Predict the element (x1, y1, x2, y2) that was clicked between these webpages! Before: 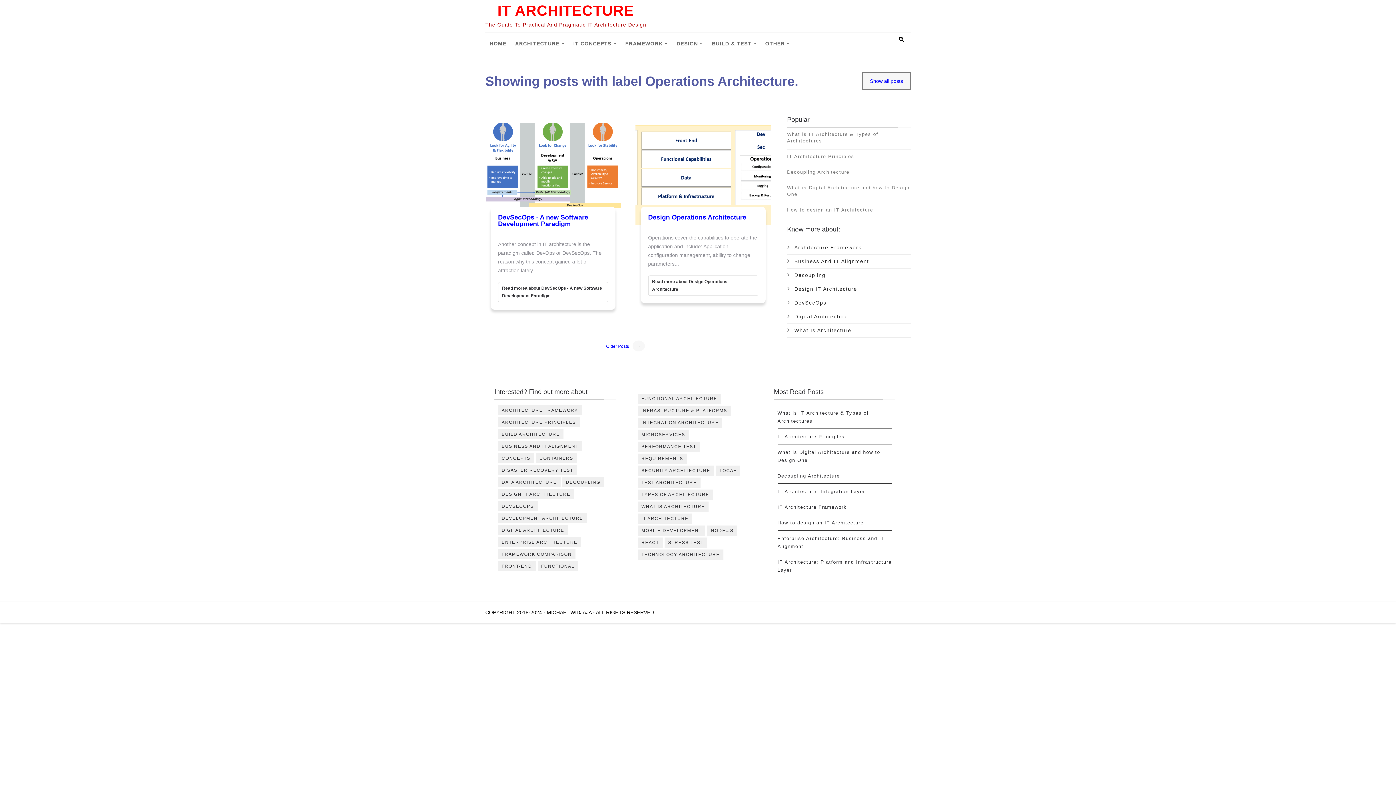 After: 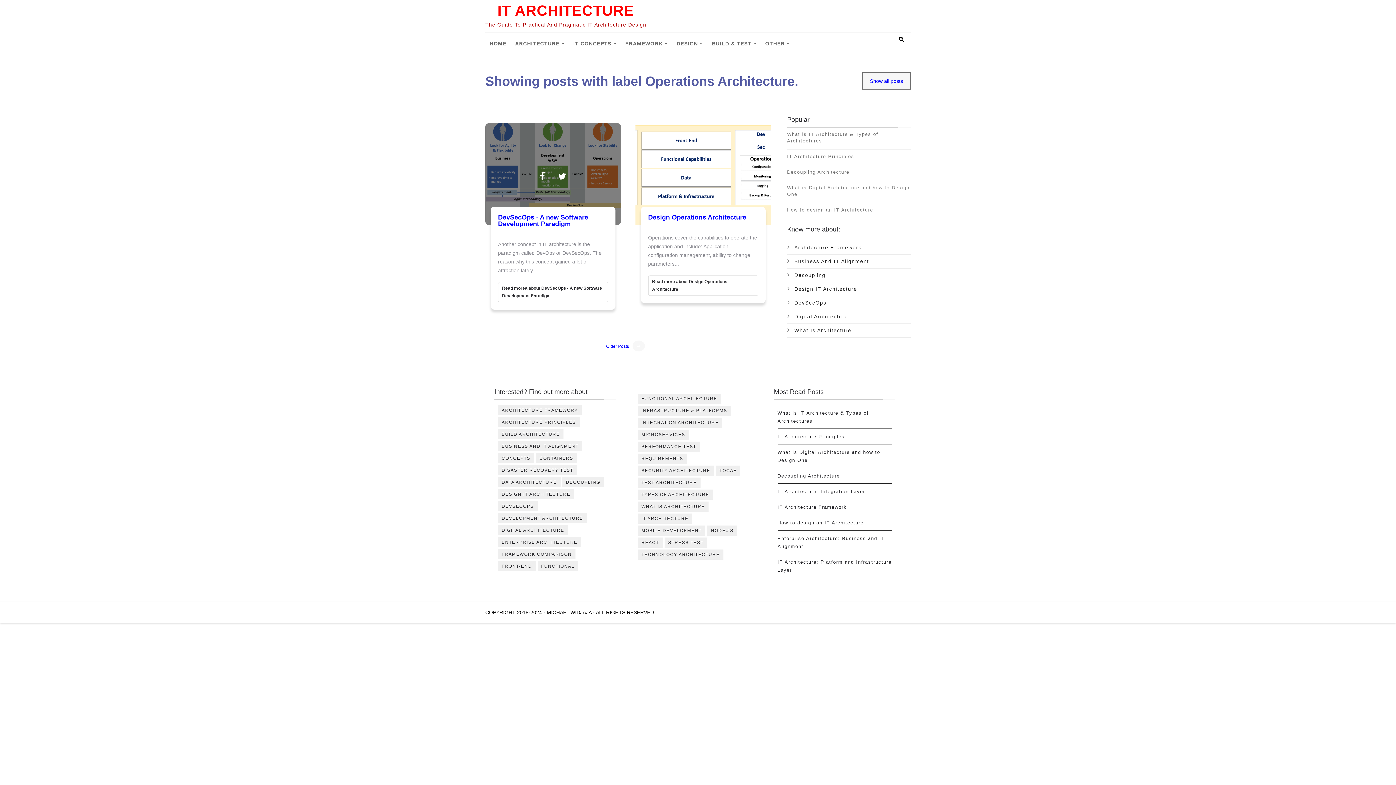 Action: bbox: (554, 170, 569, 182)